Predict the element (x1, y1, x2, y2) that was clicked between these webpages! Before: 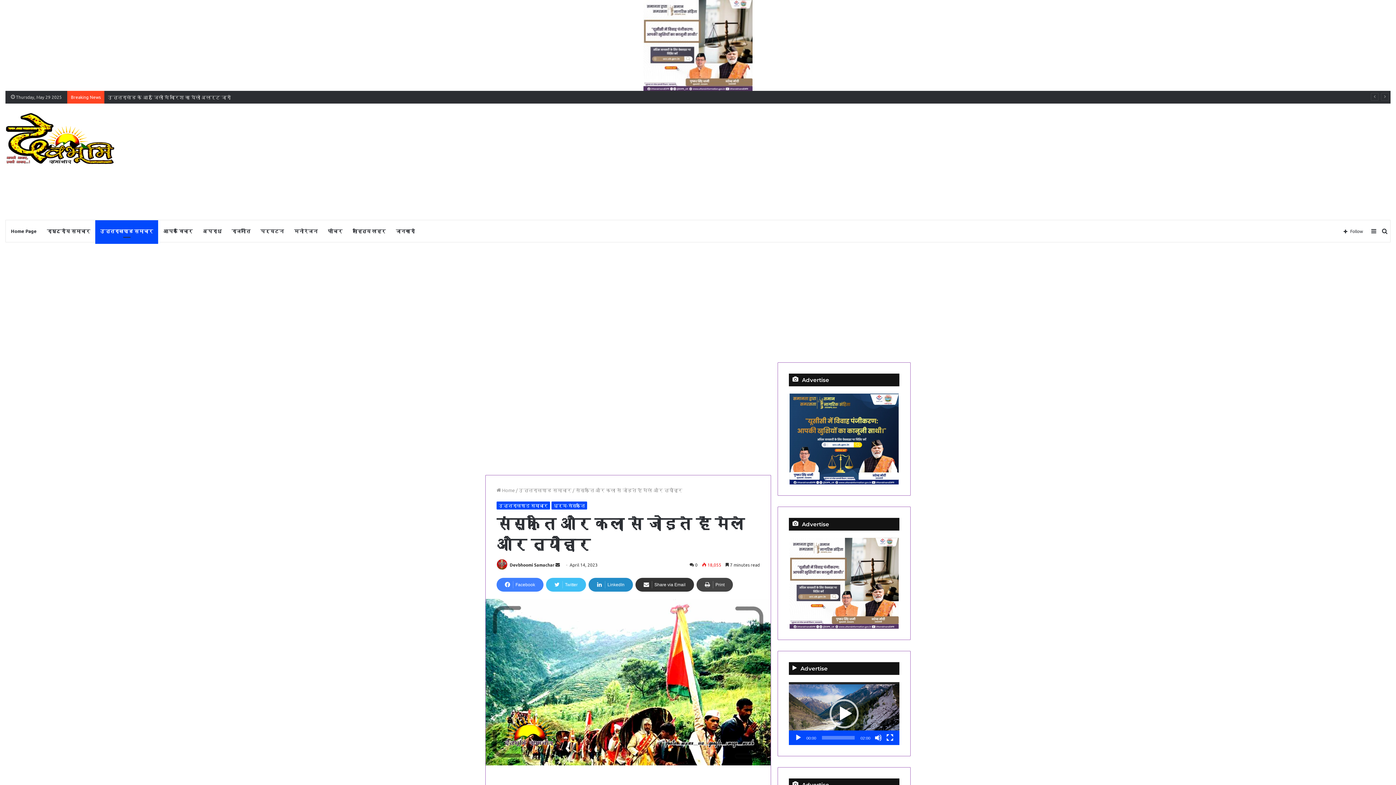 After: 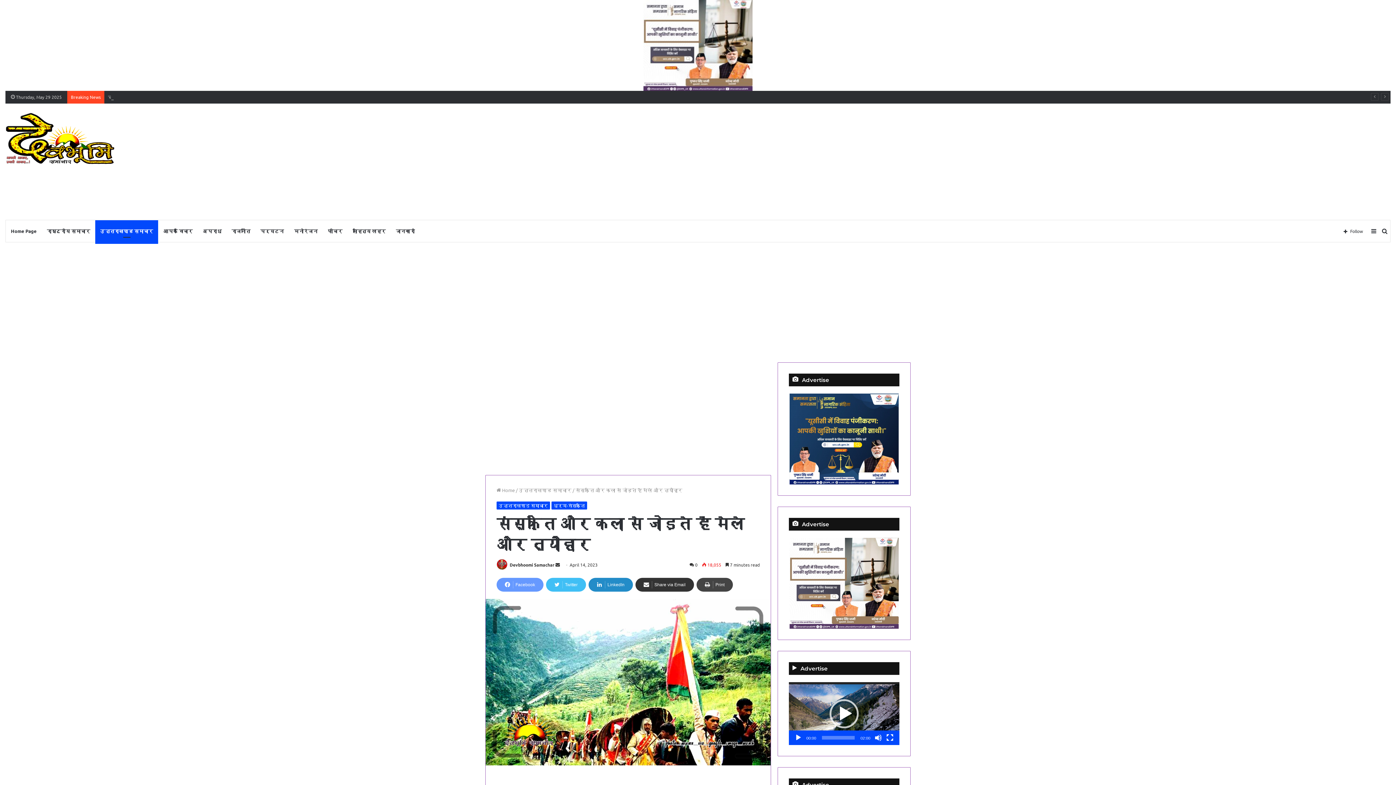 Action: bbox: (496, 578, 543, 592) label: Facebook